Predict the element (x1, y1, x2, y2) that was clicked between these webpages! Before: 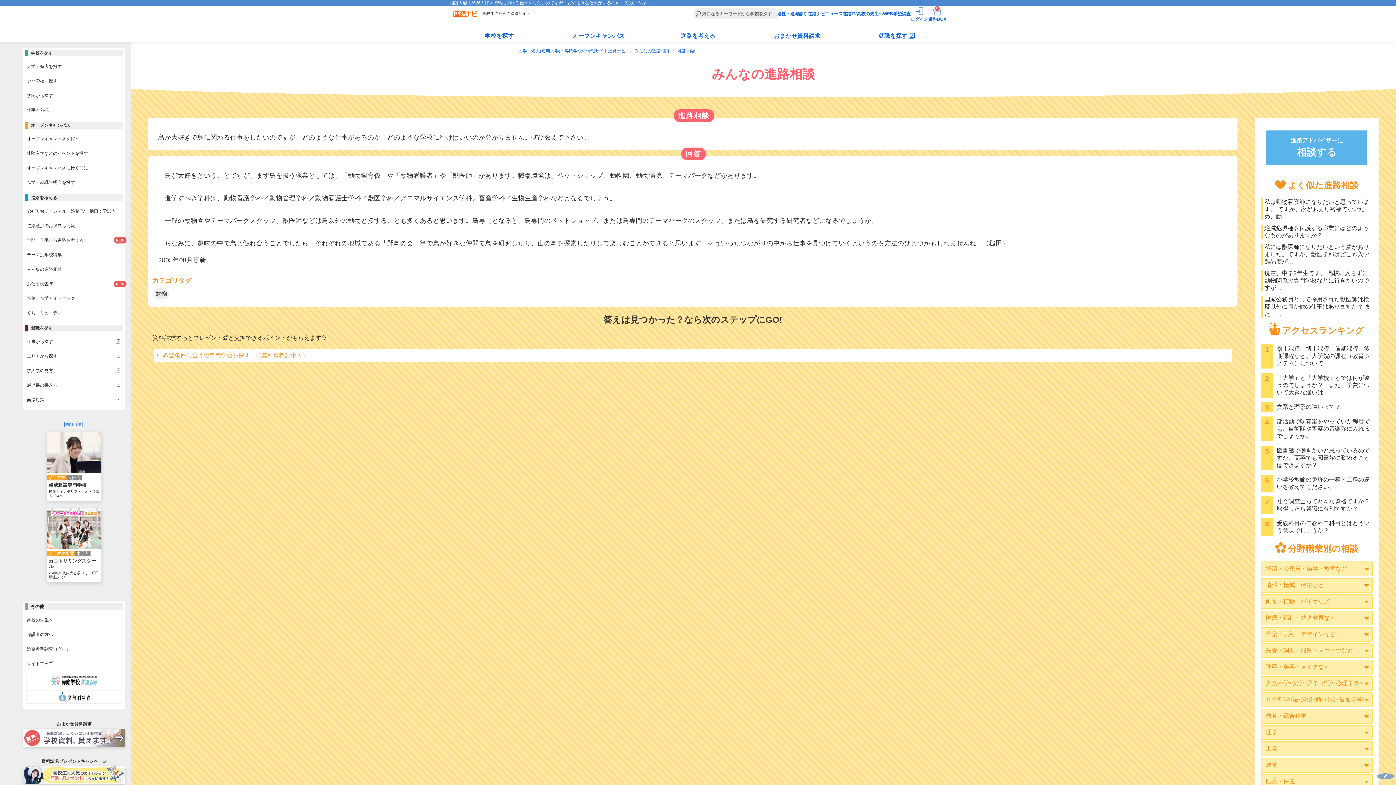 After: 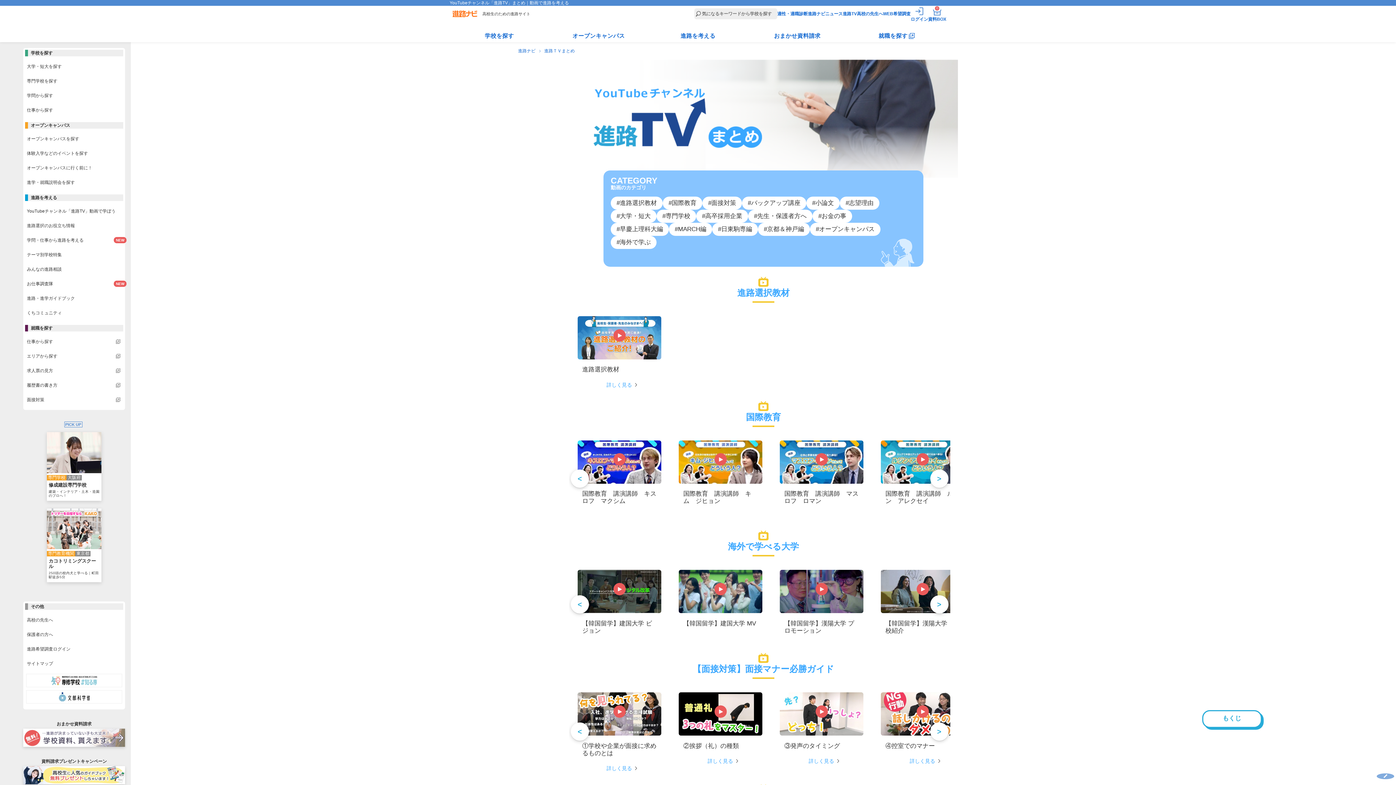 Action: label: YouTubeチャンネル「進路TV」動画で学ぼう bbox: (25, 206, 123, 215)